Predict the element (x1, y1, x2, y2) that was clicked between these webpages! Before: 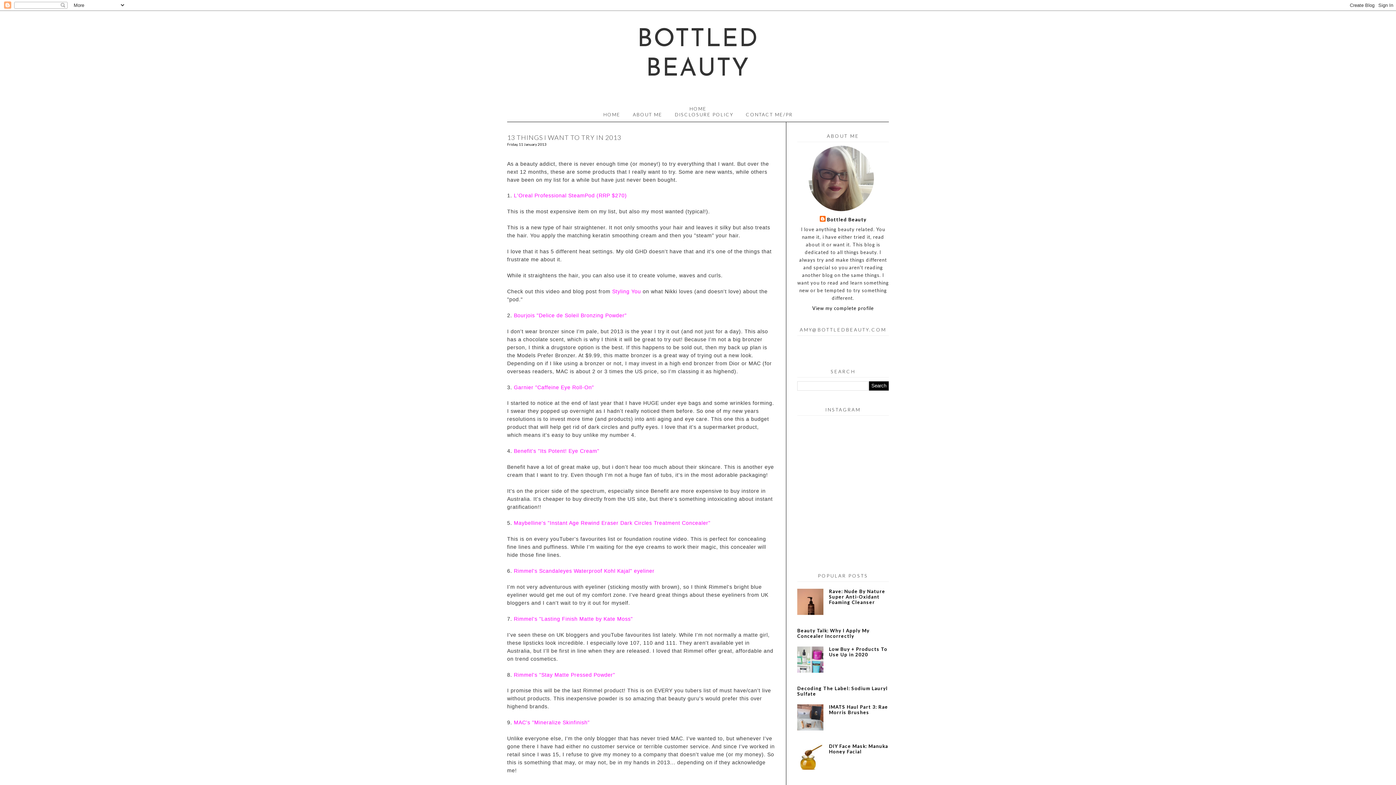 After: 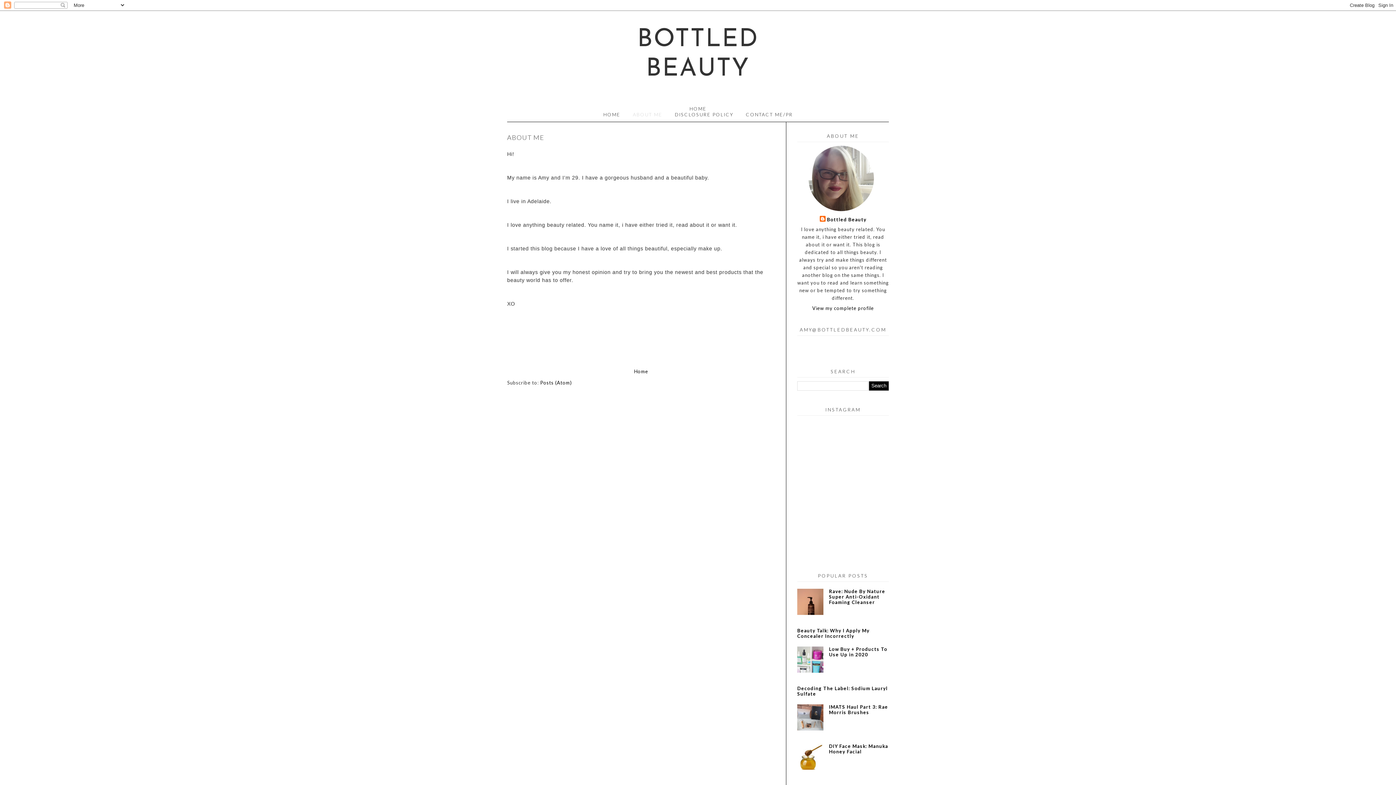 Action: bbox: (627, 111, 667, 117) label: ABOUT ME